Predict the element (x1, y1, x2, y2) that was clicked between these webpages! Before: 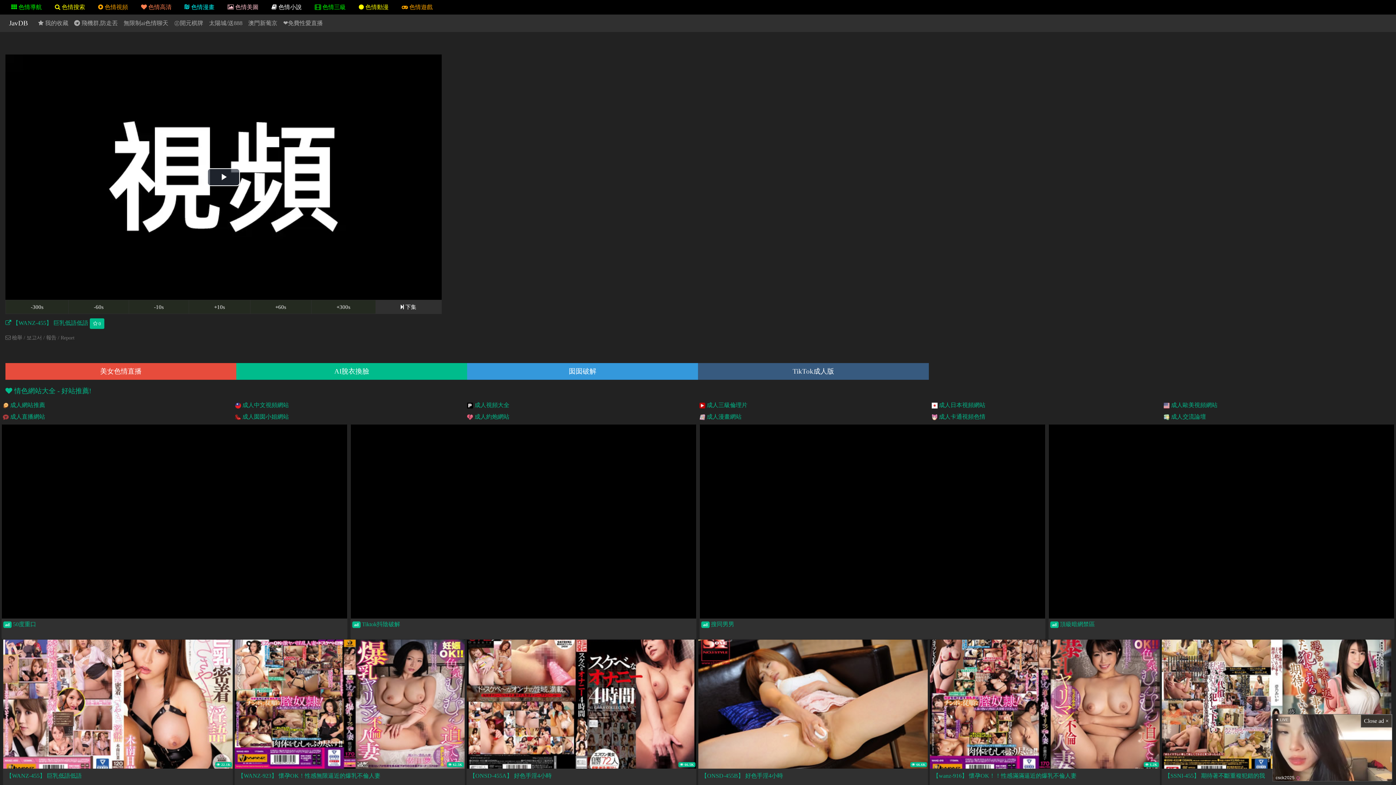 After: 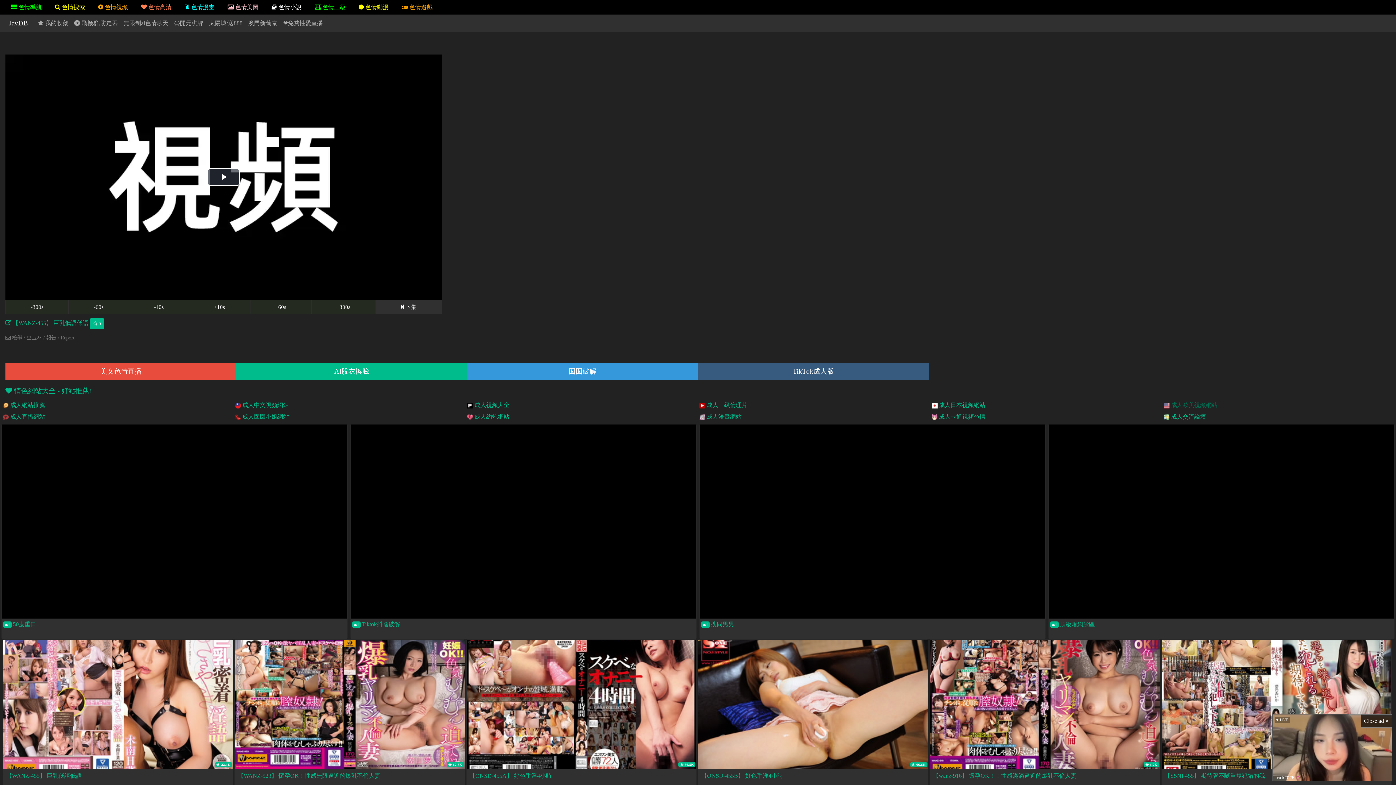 Action: bbox: (1162, 399, 1394, 411) label:  成人歐美視頻網站